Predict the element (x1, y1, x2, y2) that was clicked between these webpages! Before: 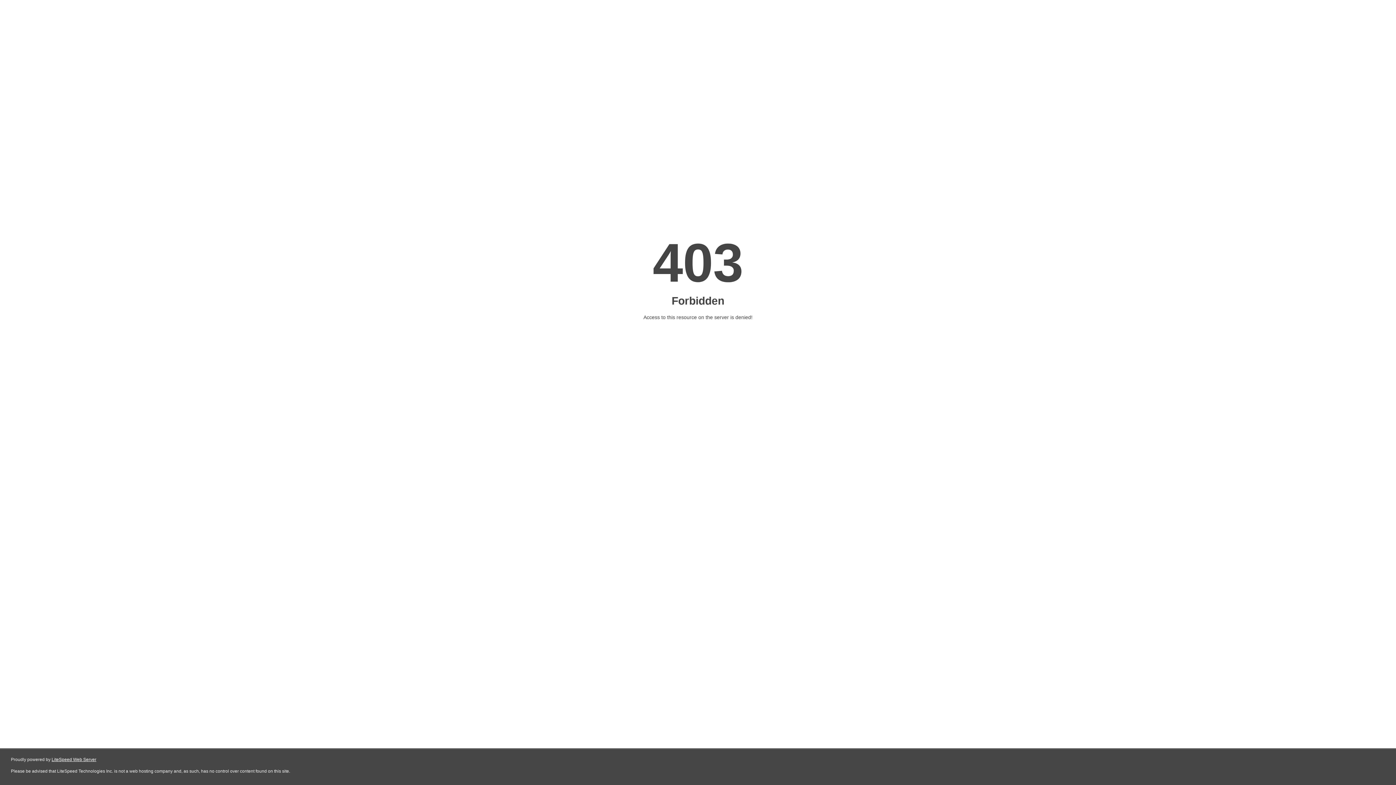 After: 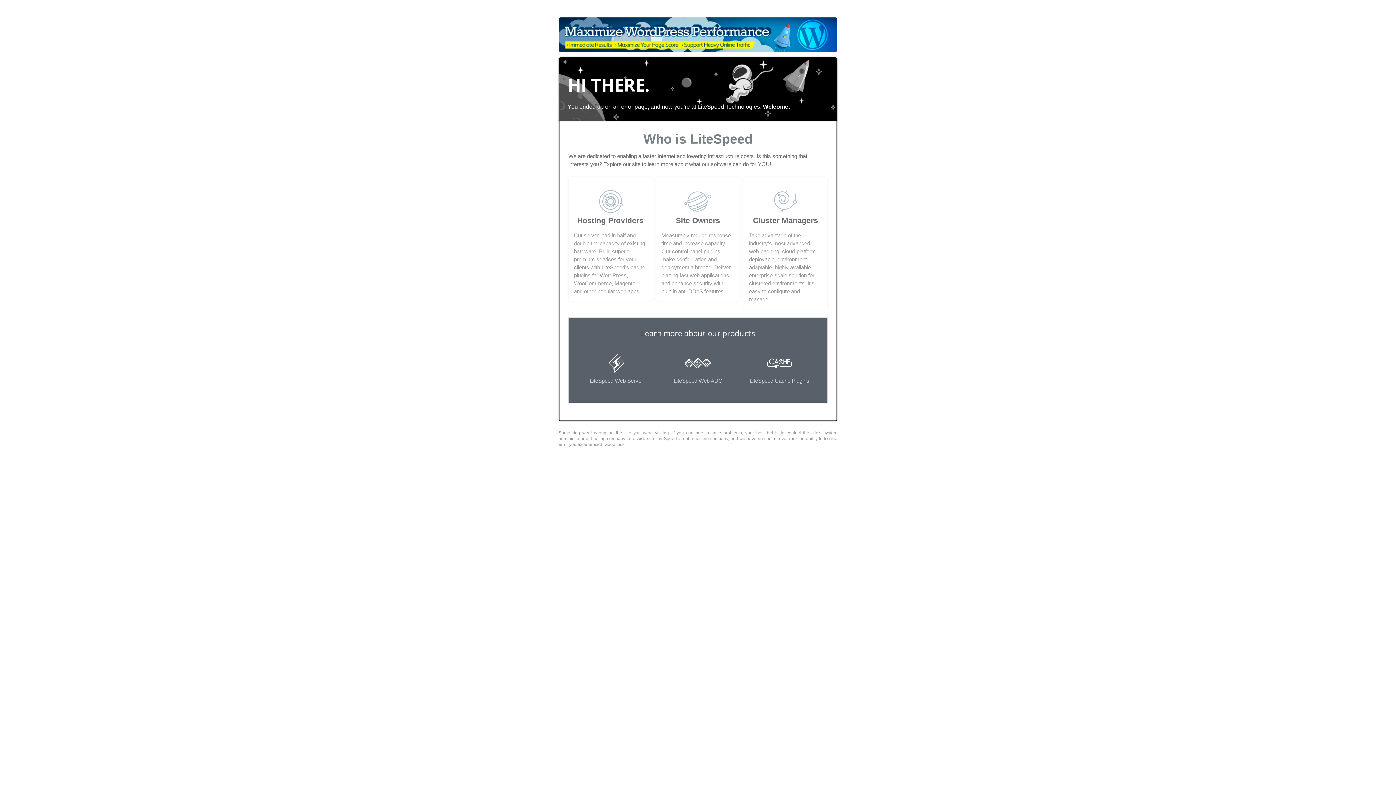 Action: bbox: (51, 757, 96, 762) label: LiteSpeed Web Server